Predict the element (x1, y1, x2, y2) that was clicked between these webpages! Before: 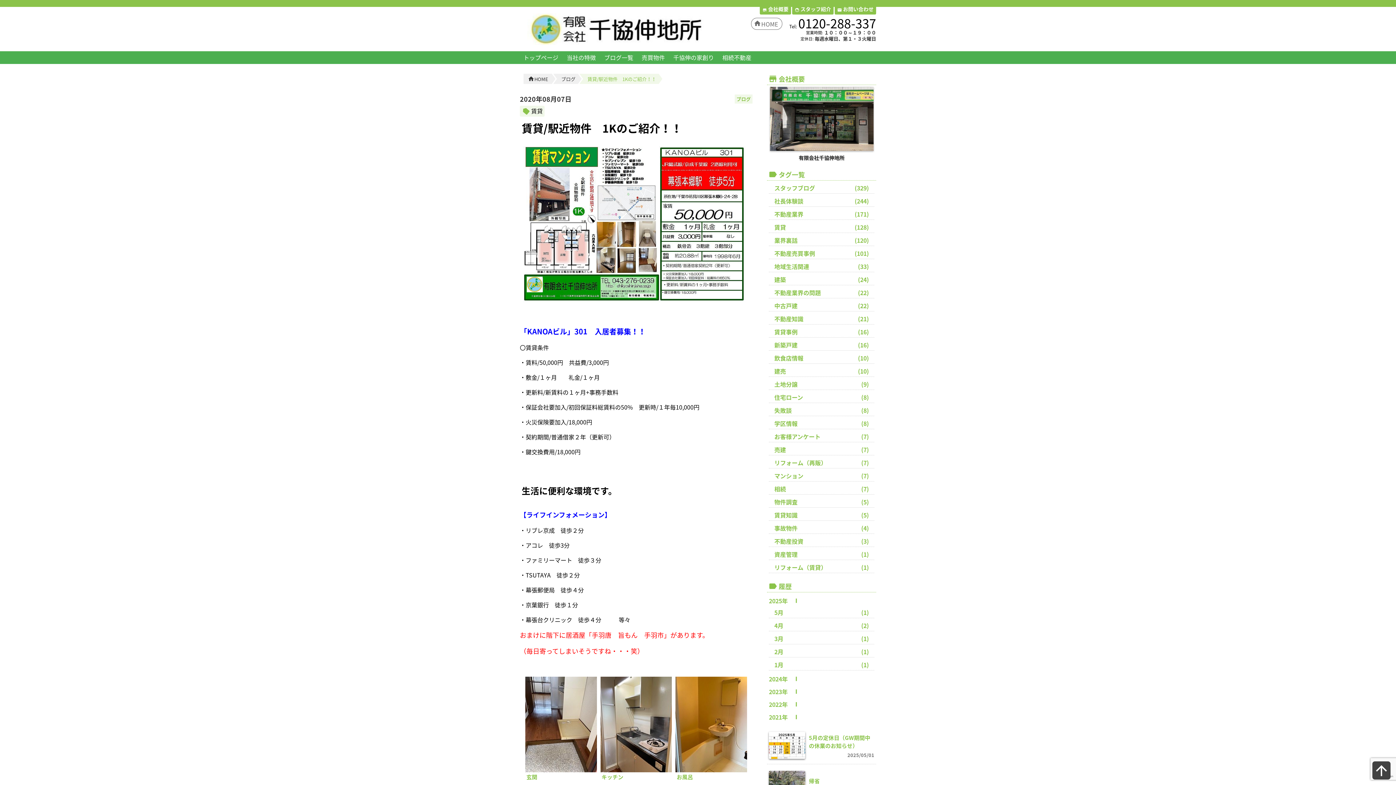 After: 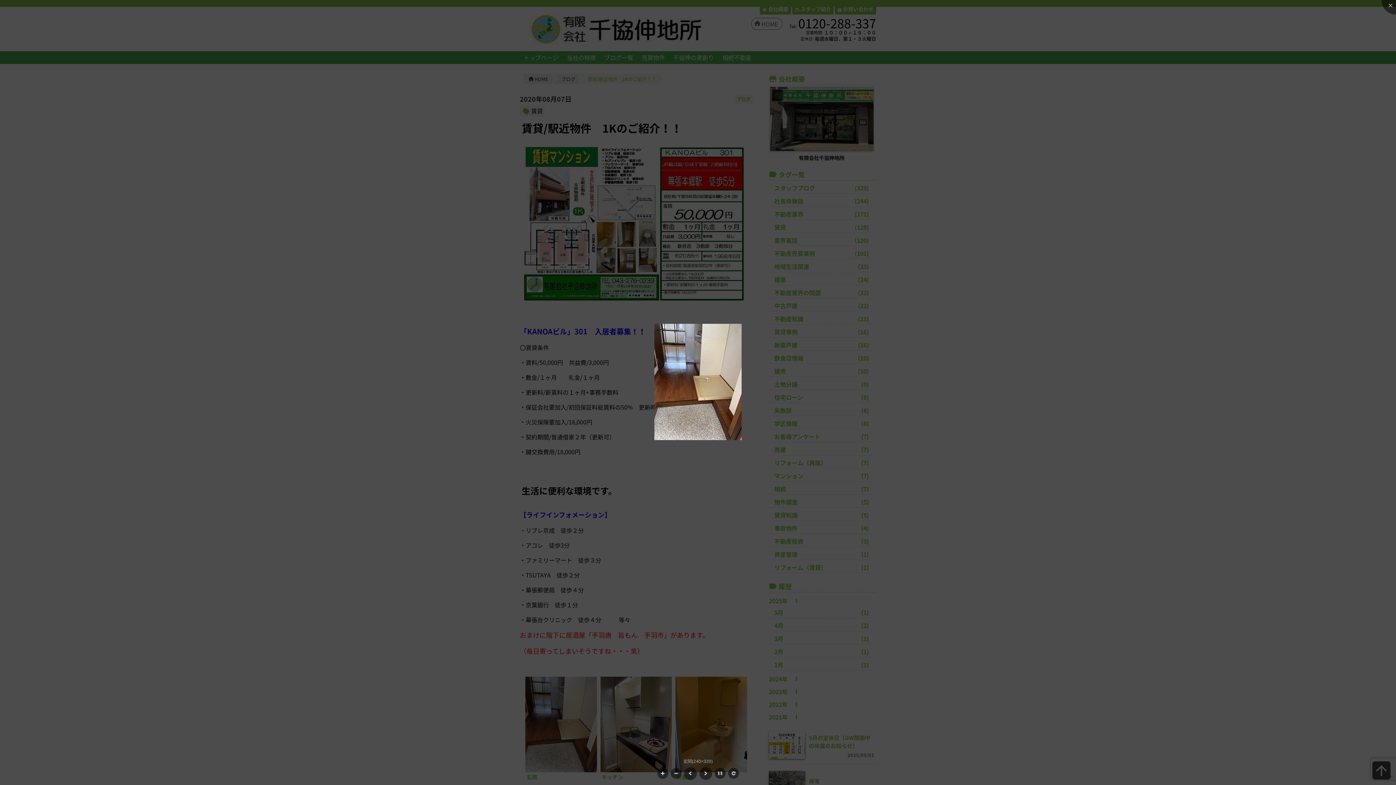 Action: bbox: (525, 767, 596, 774)